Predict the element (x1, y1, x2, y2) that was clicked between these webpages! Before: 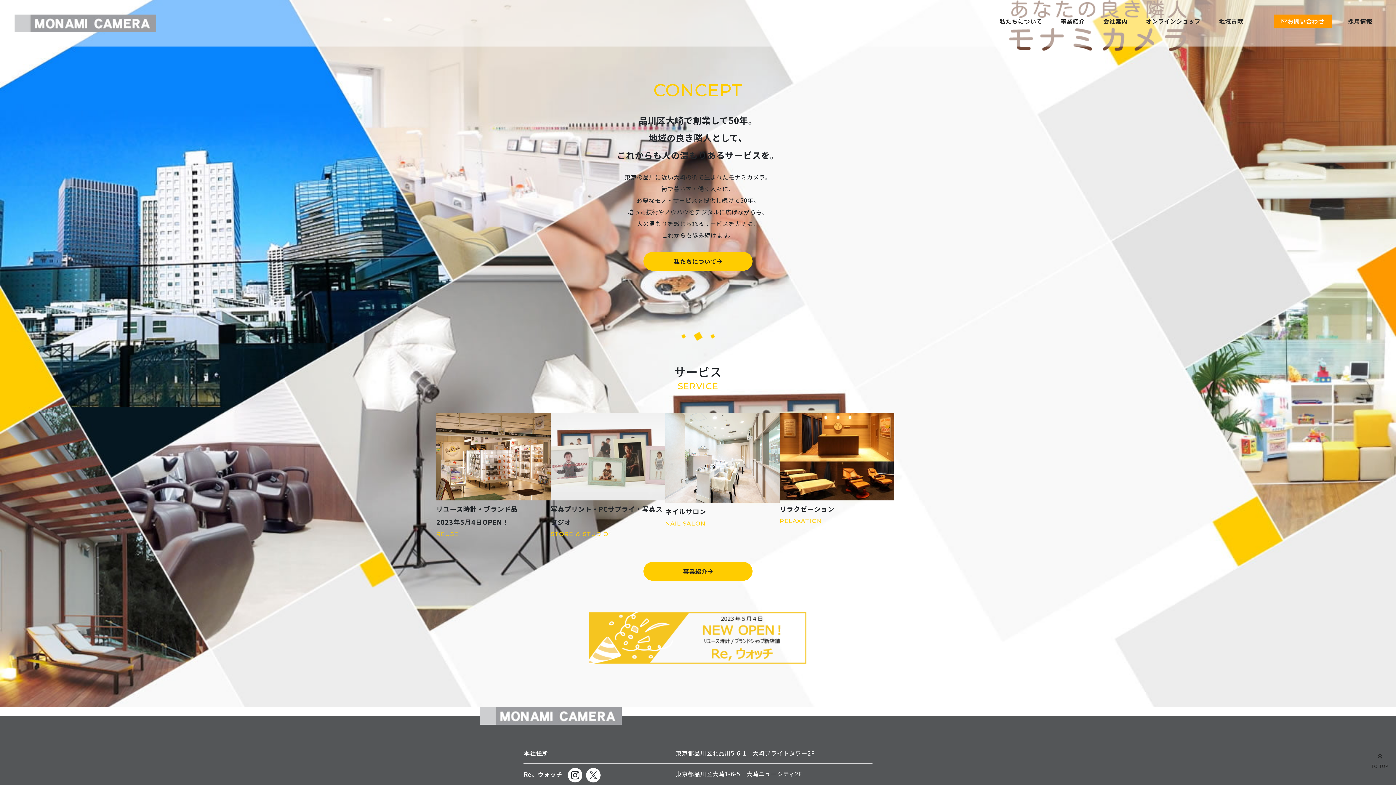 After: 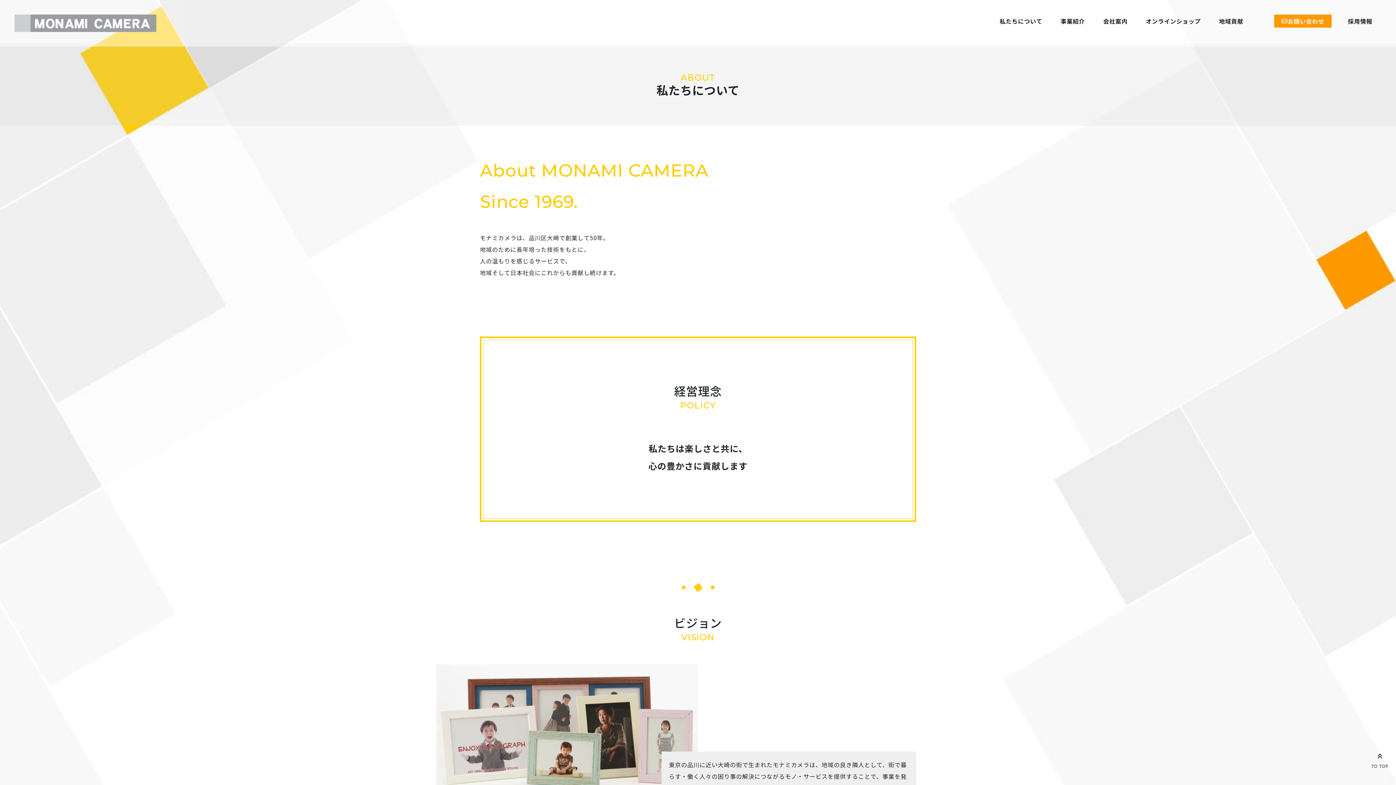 Action: bbox: (998, 16, 1044, 25) label: 私たちについて